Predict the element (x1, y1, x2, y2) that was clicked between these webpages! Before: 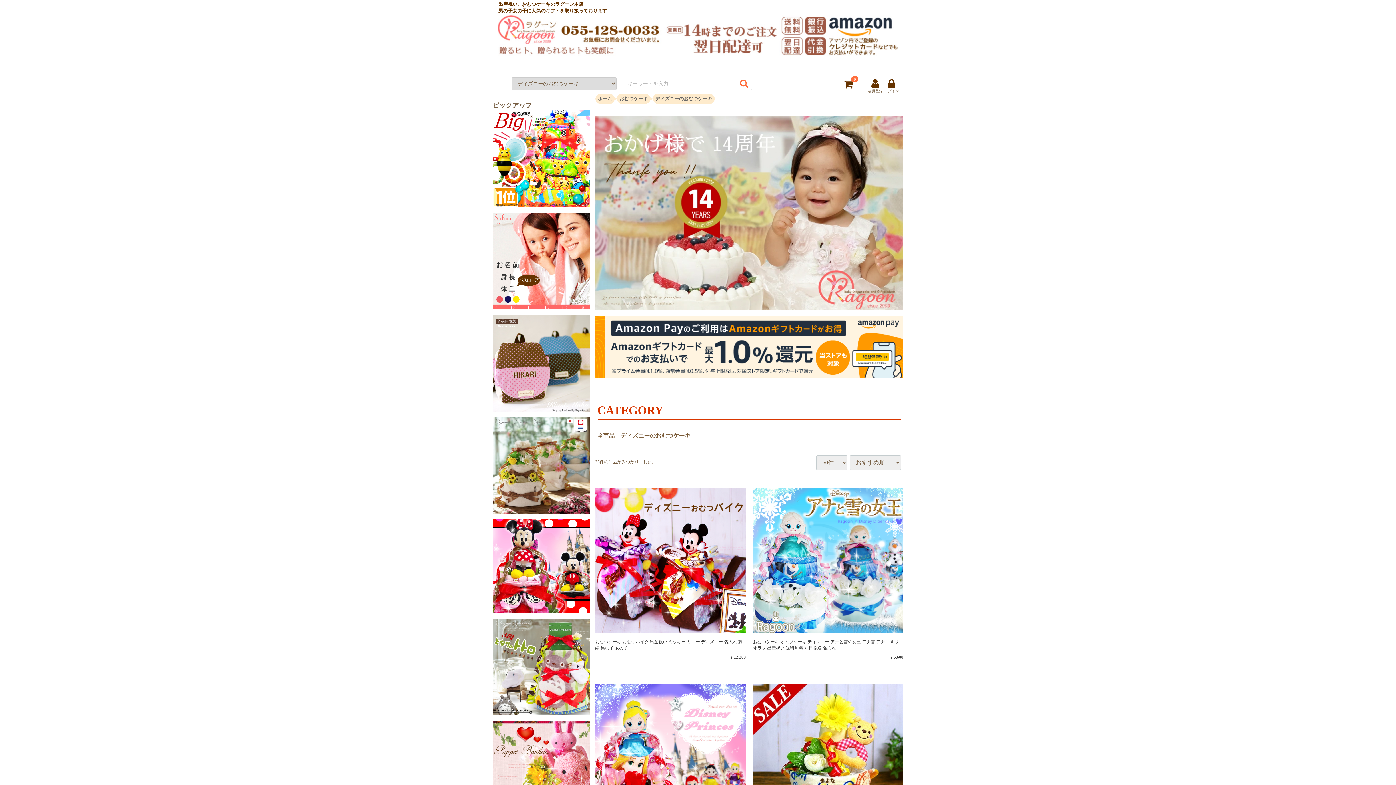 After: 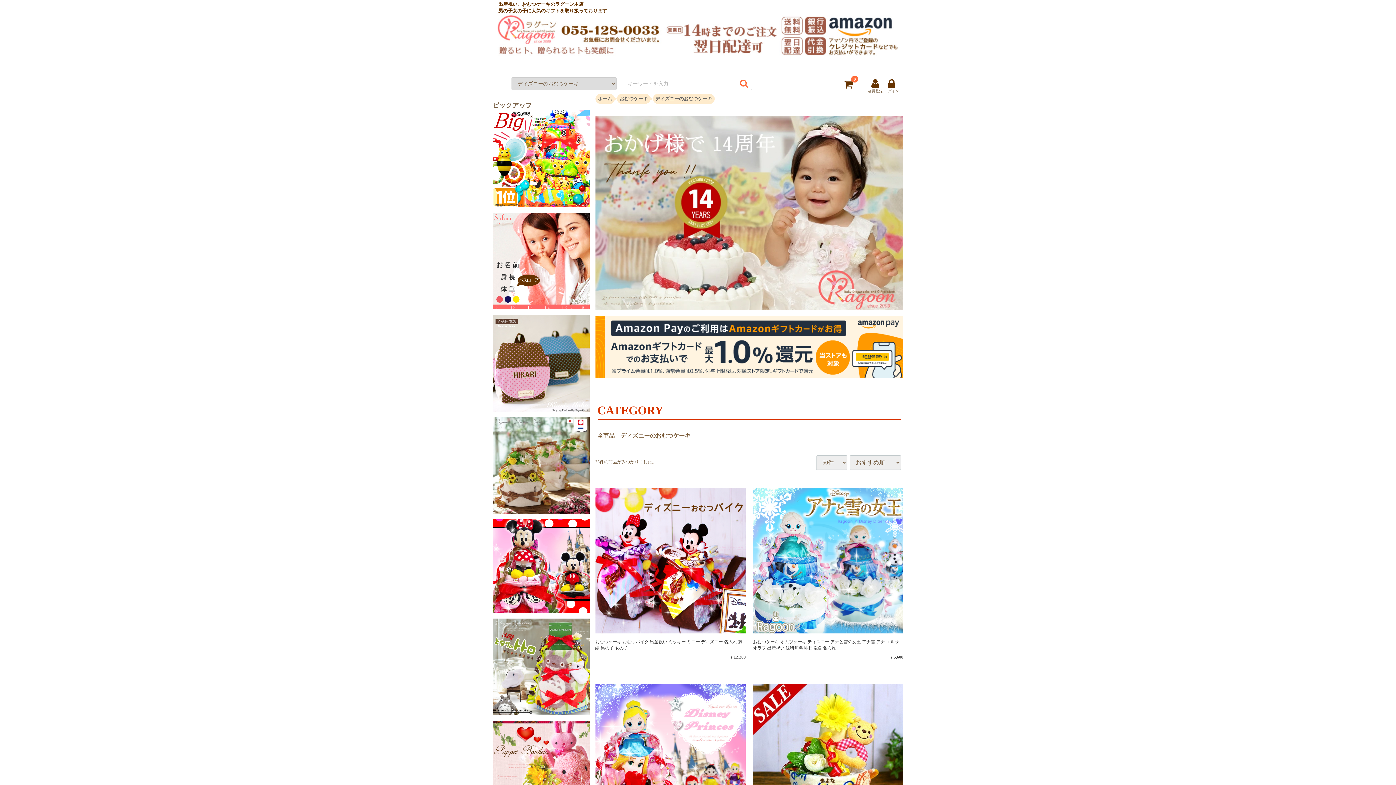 Action: label: ディズニーのおむつケーキ bbox: (652, 93, 714, 104)